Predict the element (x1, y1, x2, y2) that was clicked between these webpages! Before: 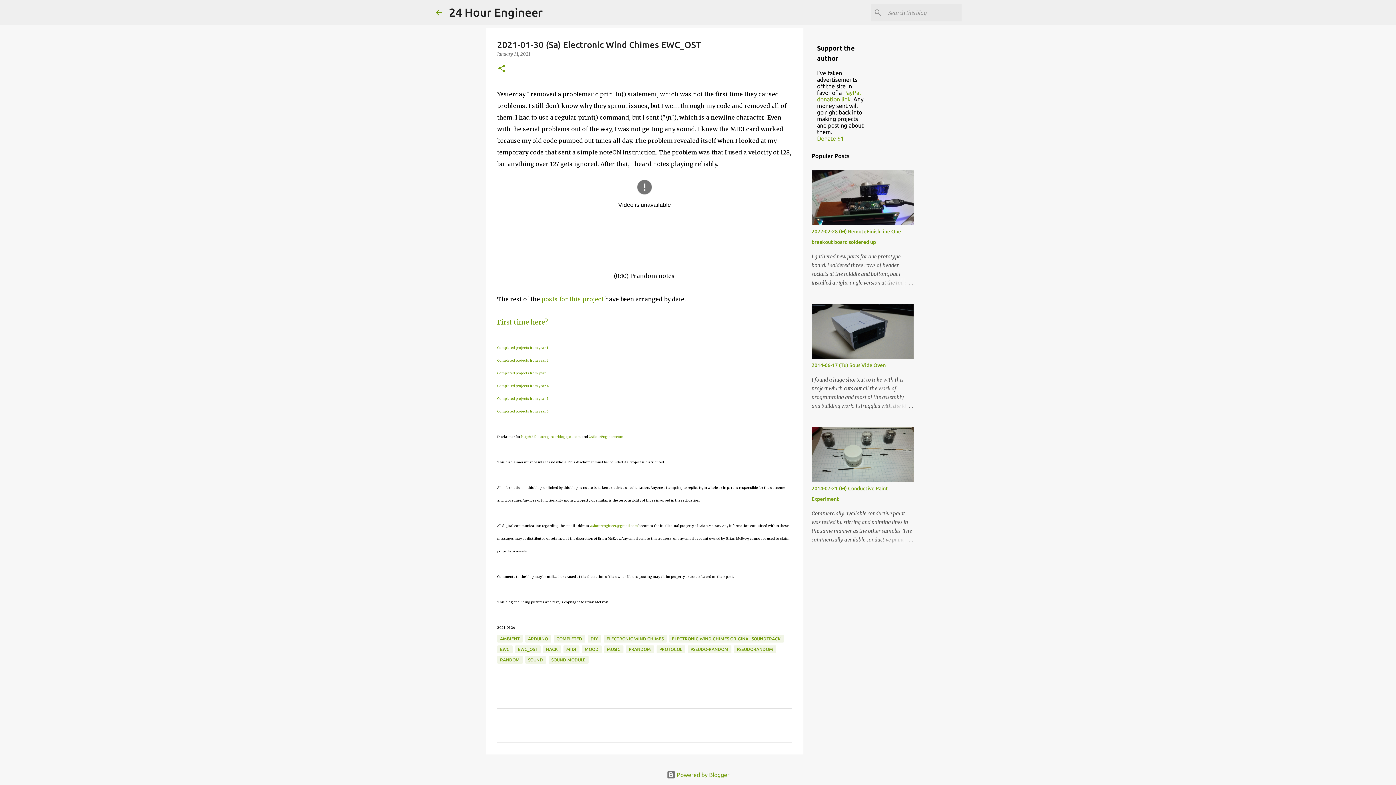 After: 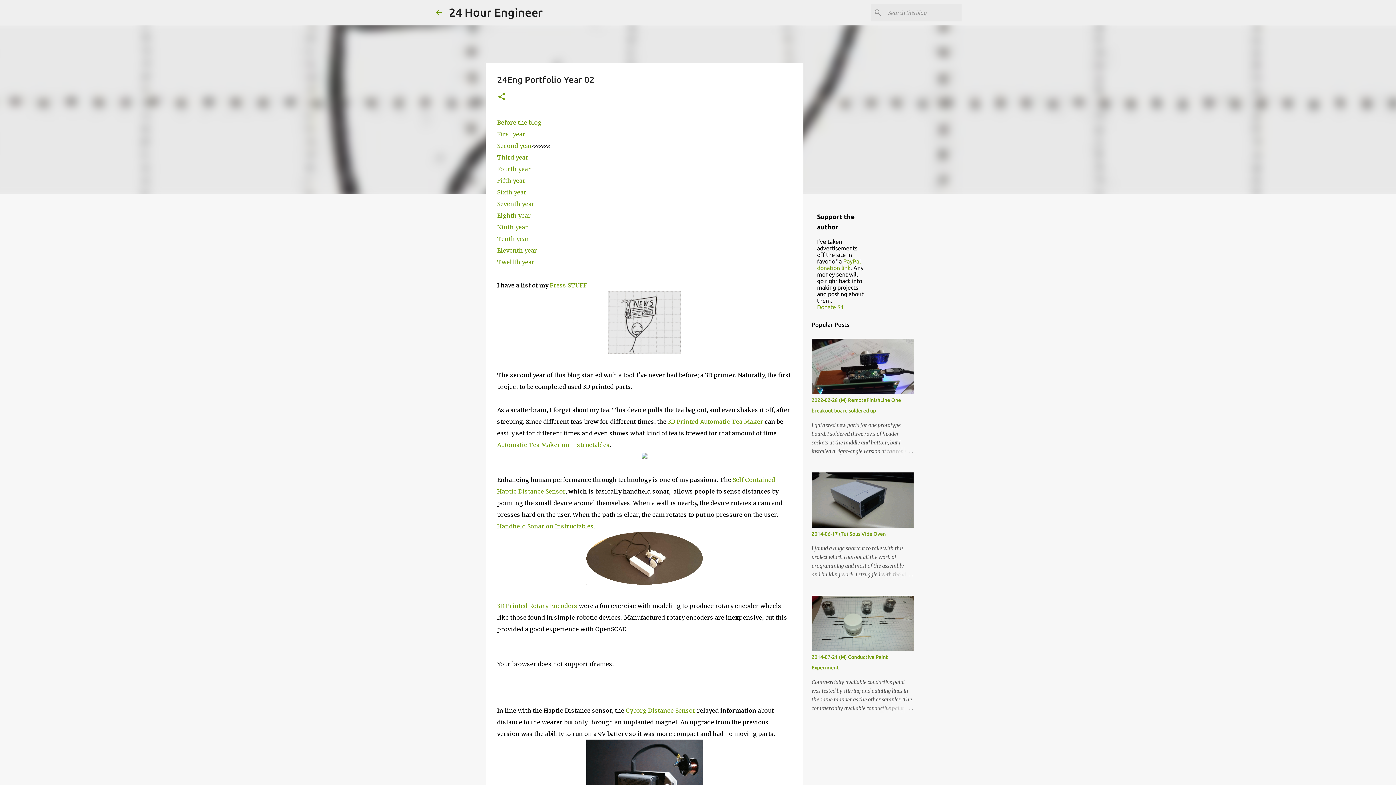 Action: label: Completed projects from year 2 bbox: (497, 358, 548, 362)